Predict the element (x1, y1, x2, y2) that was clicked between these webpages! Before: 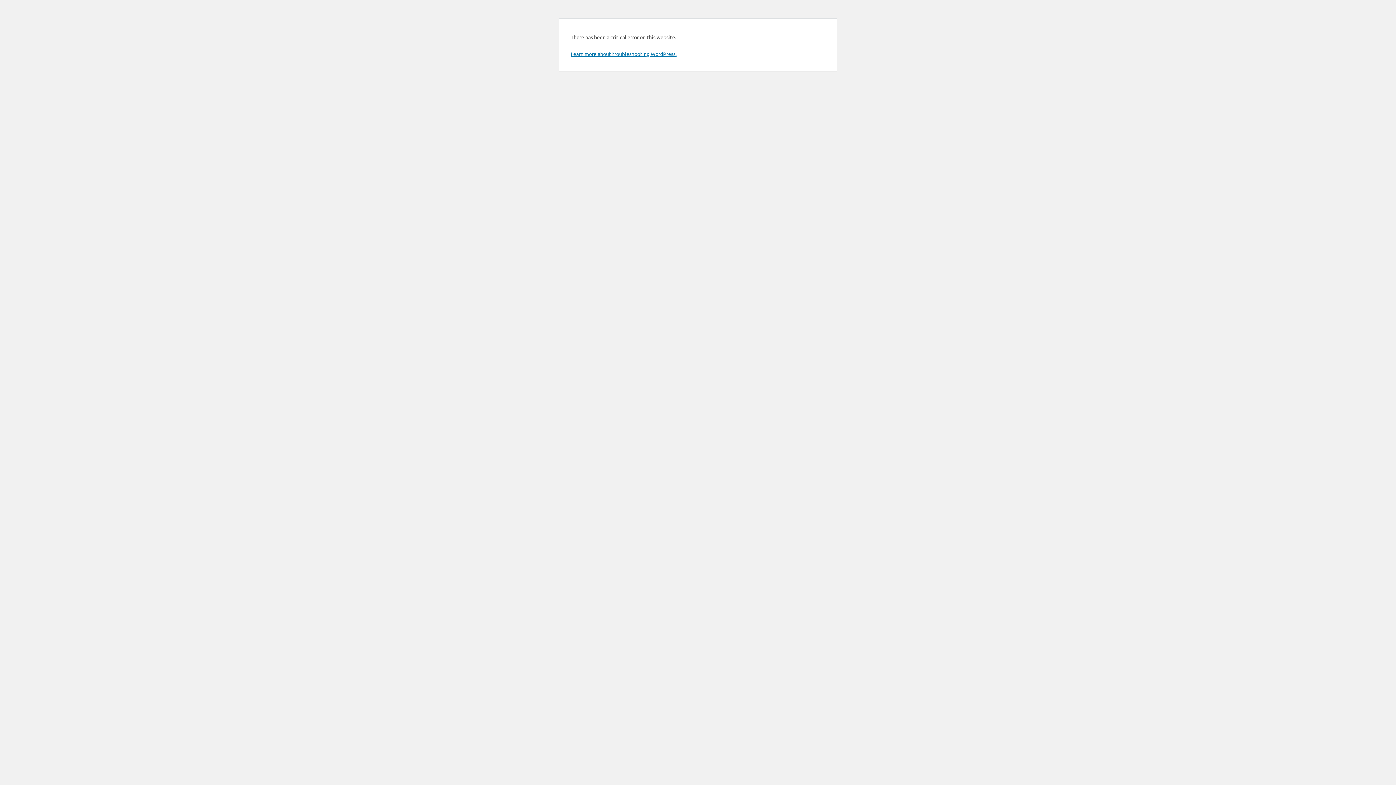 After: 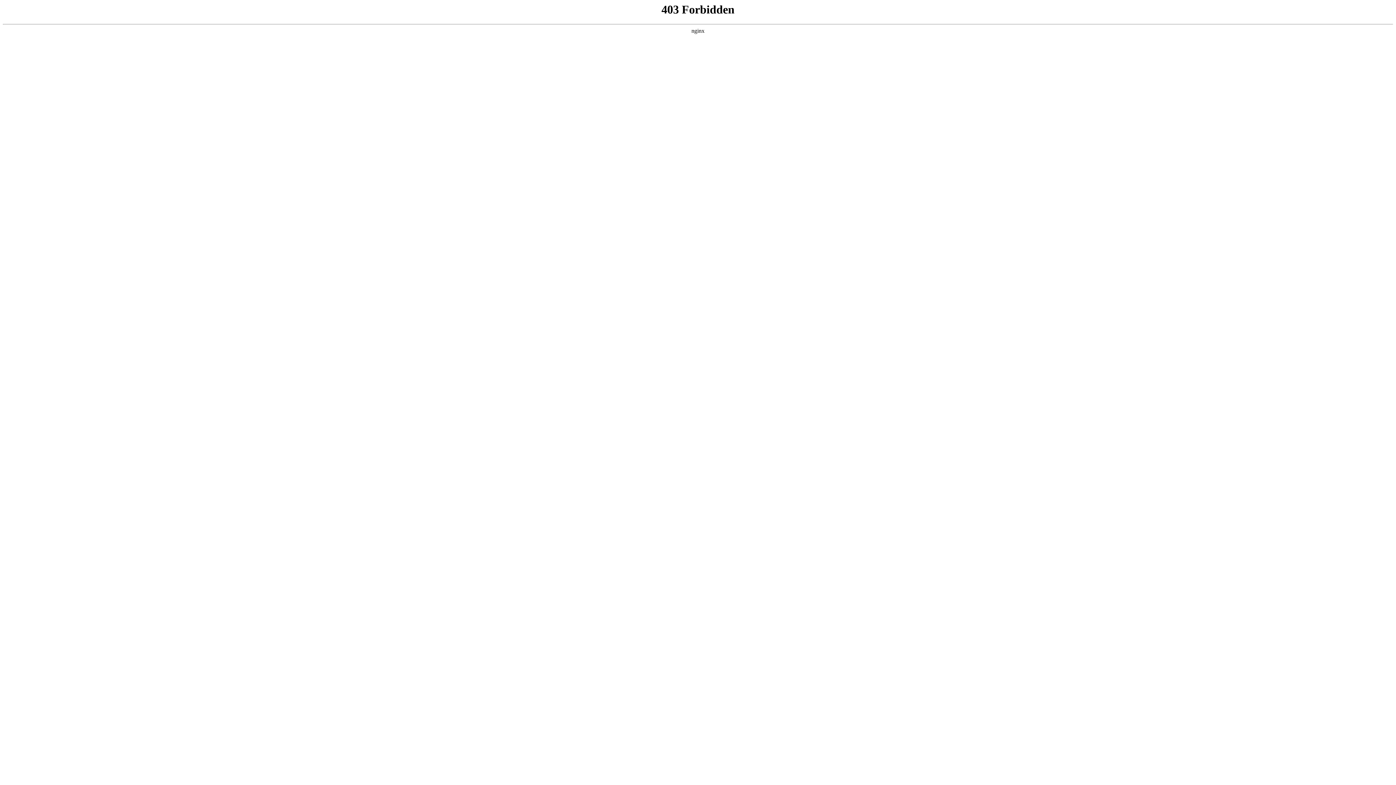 Action: bbox: (570, 50, 676, 57) label: Learn more about troubleshooting WordPress.